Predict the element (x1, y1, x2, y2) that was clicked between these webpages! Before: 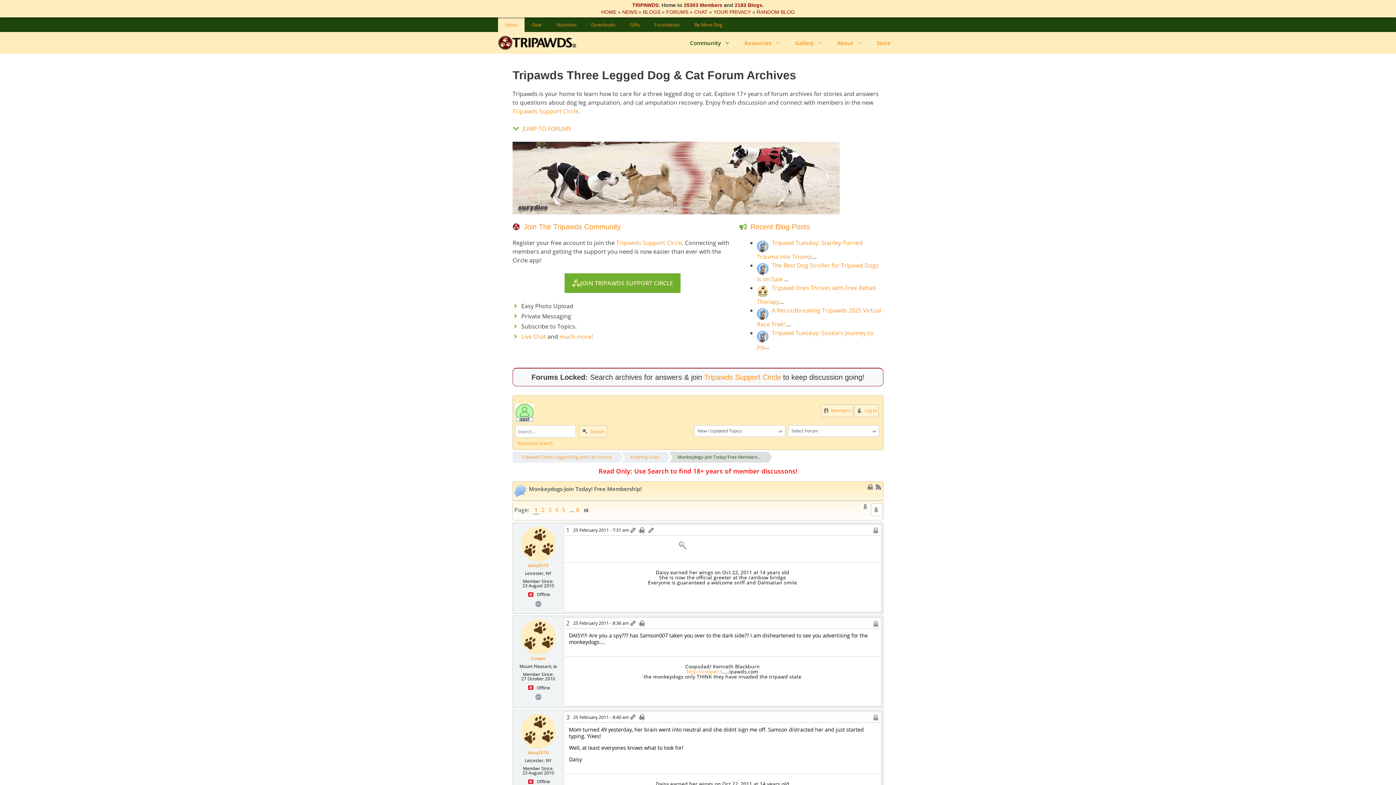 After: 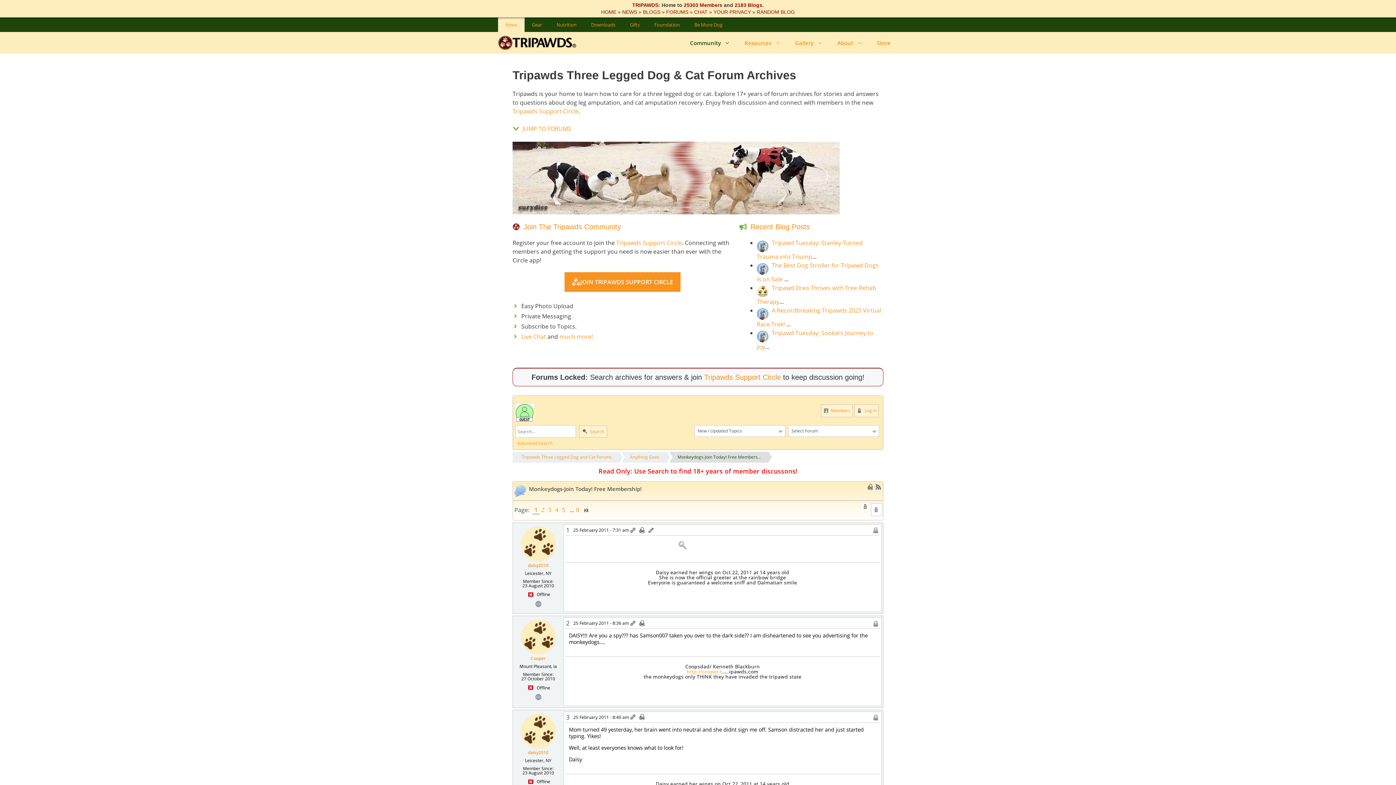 Action: bbox: (564, 273, 680, 293) label: JOIN TRIPAWDS SUPPORT CIRCLE